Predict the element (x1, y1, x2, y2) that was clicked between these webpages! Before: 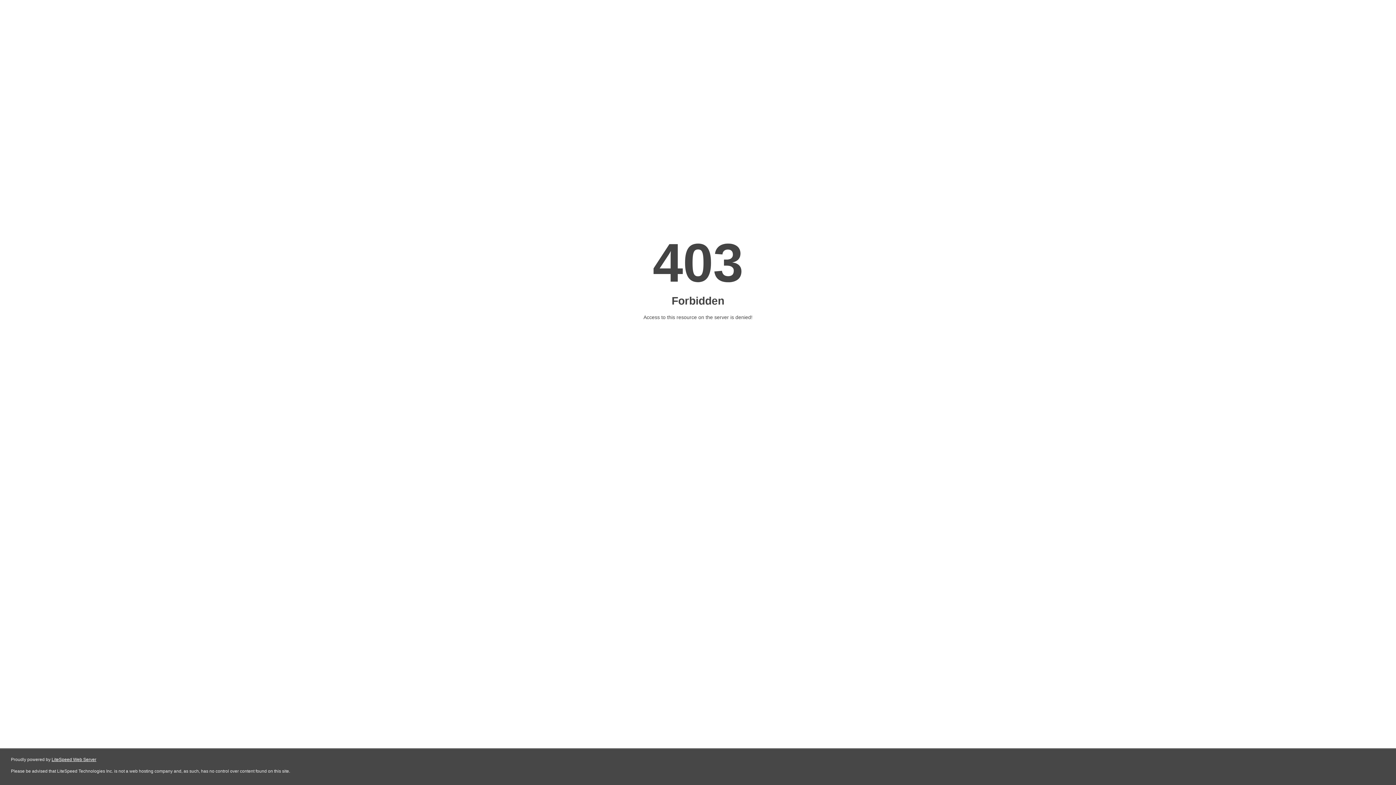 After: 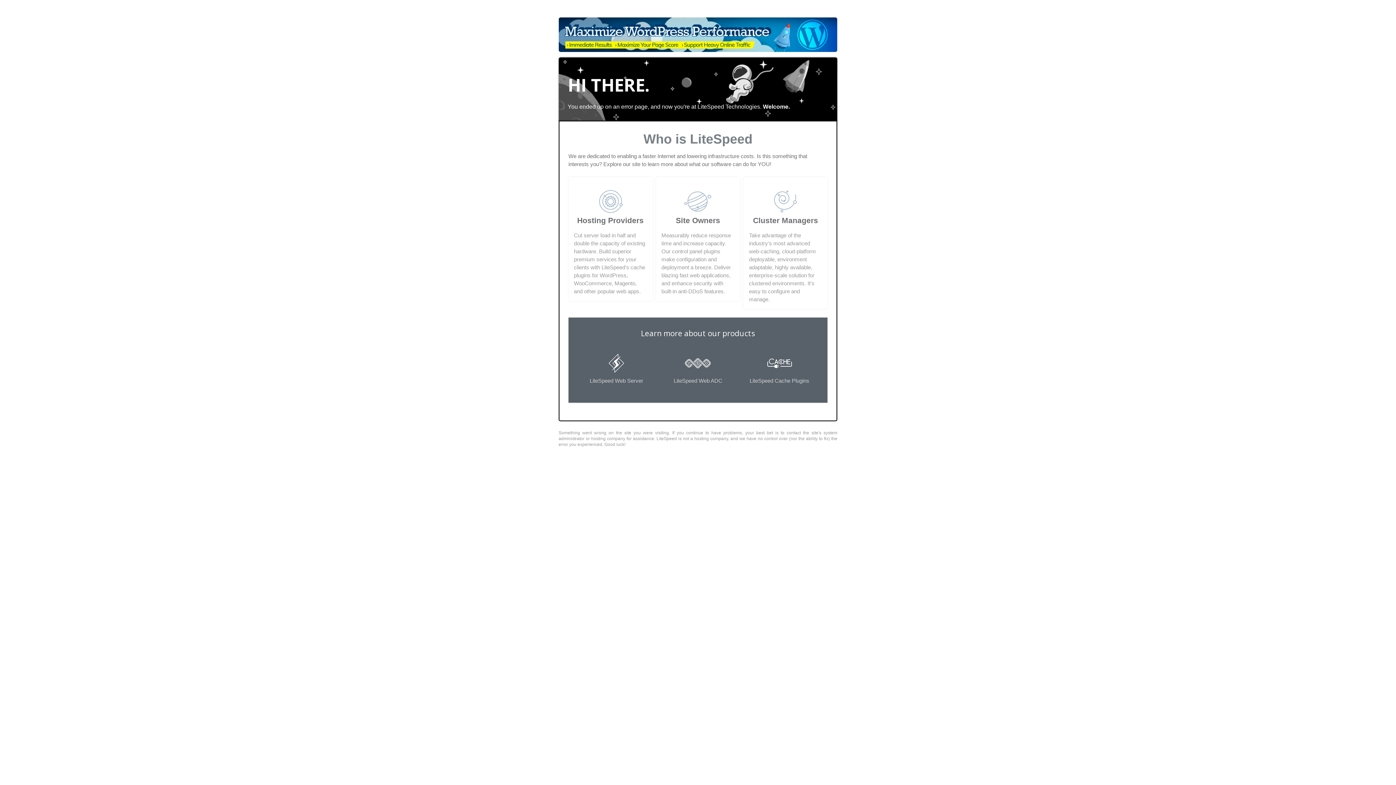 Action: label: LiteSpeed Web Server bbox: (51, 757, 96, 762)